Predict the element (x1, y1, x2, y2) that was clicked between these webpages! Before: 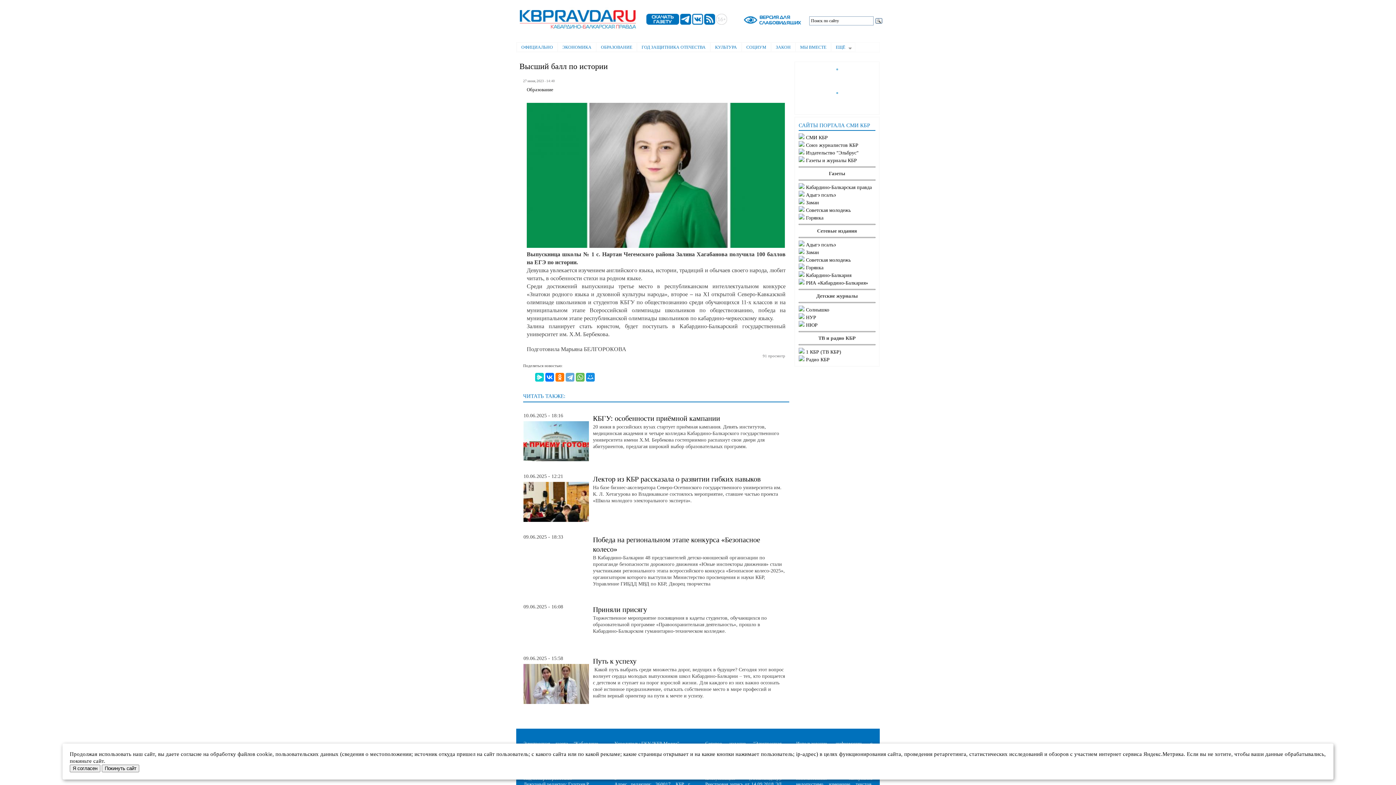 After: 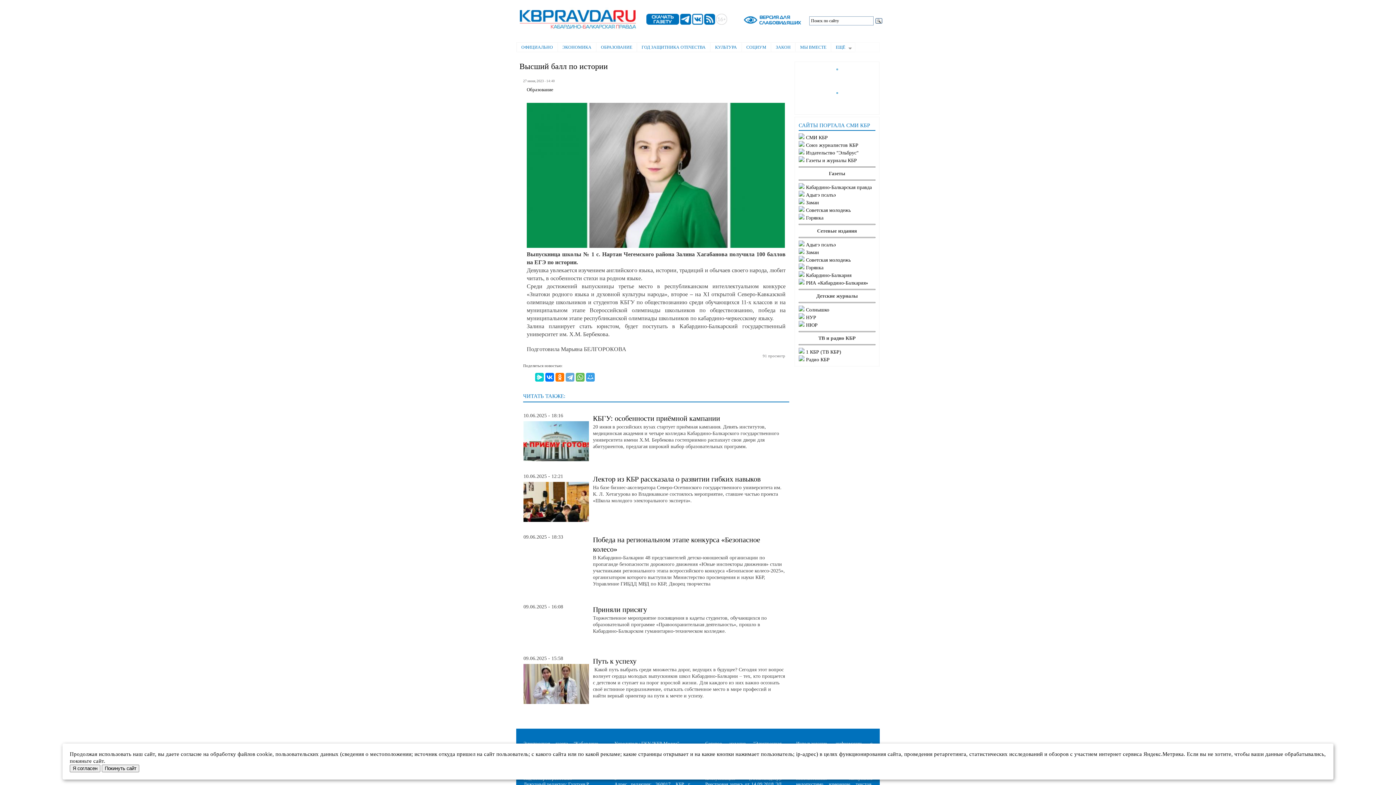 Action: bbox: (586, 373, 594, 381)